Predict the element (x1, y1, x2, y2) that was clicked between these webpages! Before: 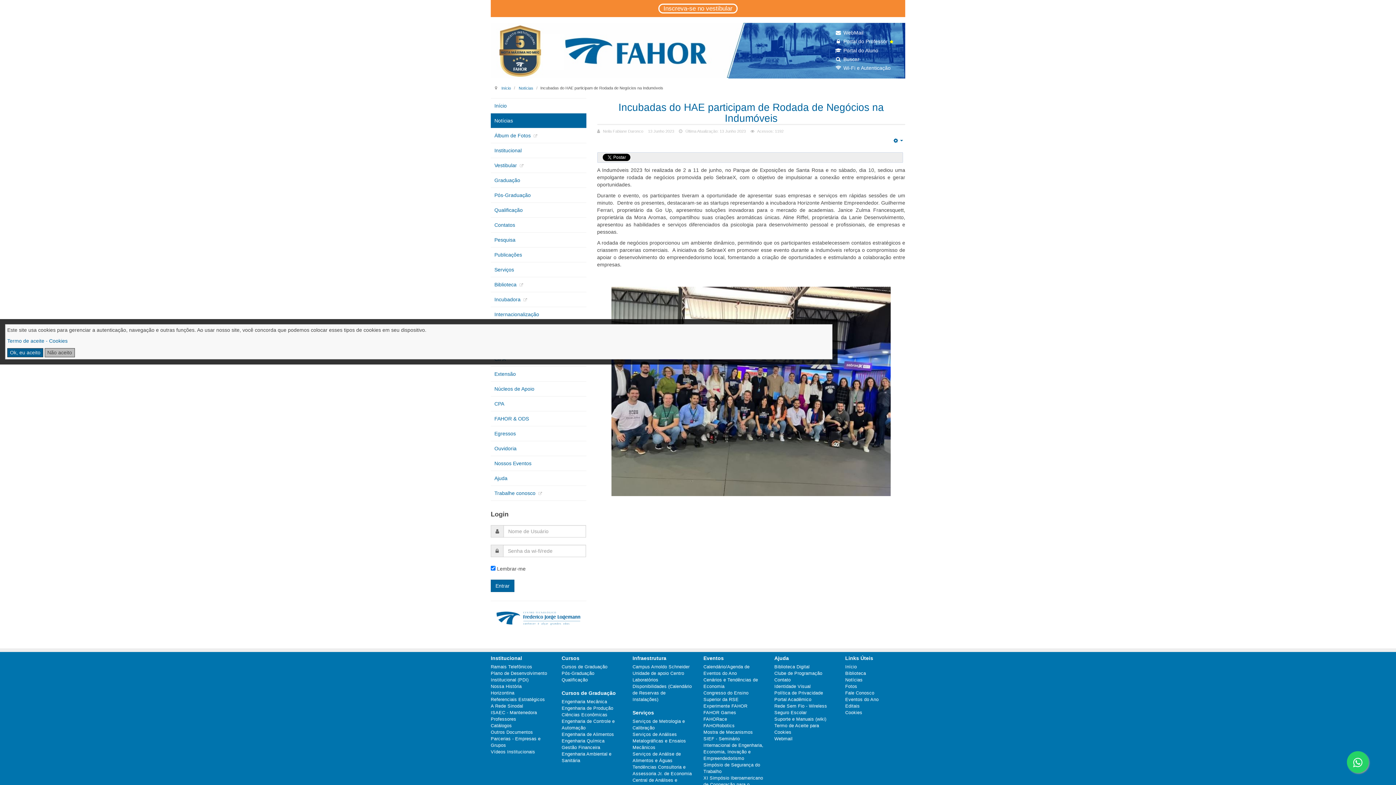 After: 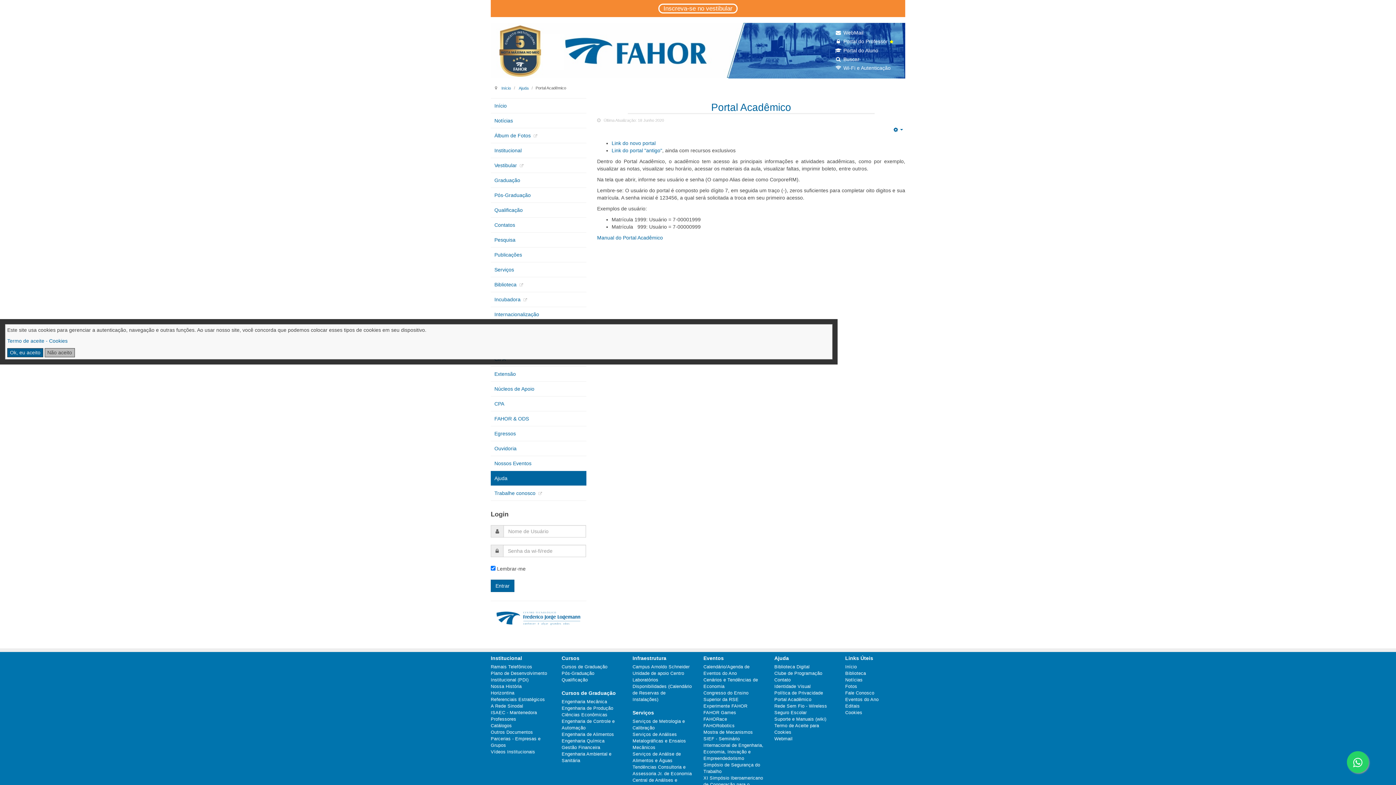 Action: label: Portal Acadêmico bbox: (774, 696, 834, 703)